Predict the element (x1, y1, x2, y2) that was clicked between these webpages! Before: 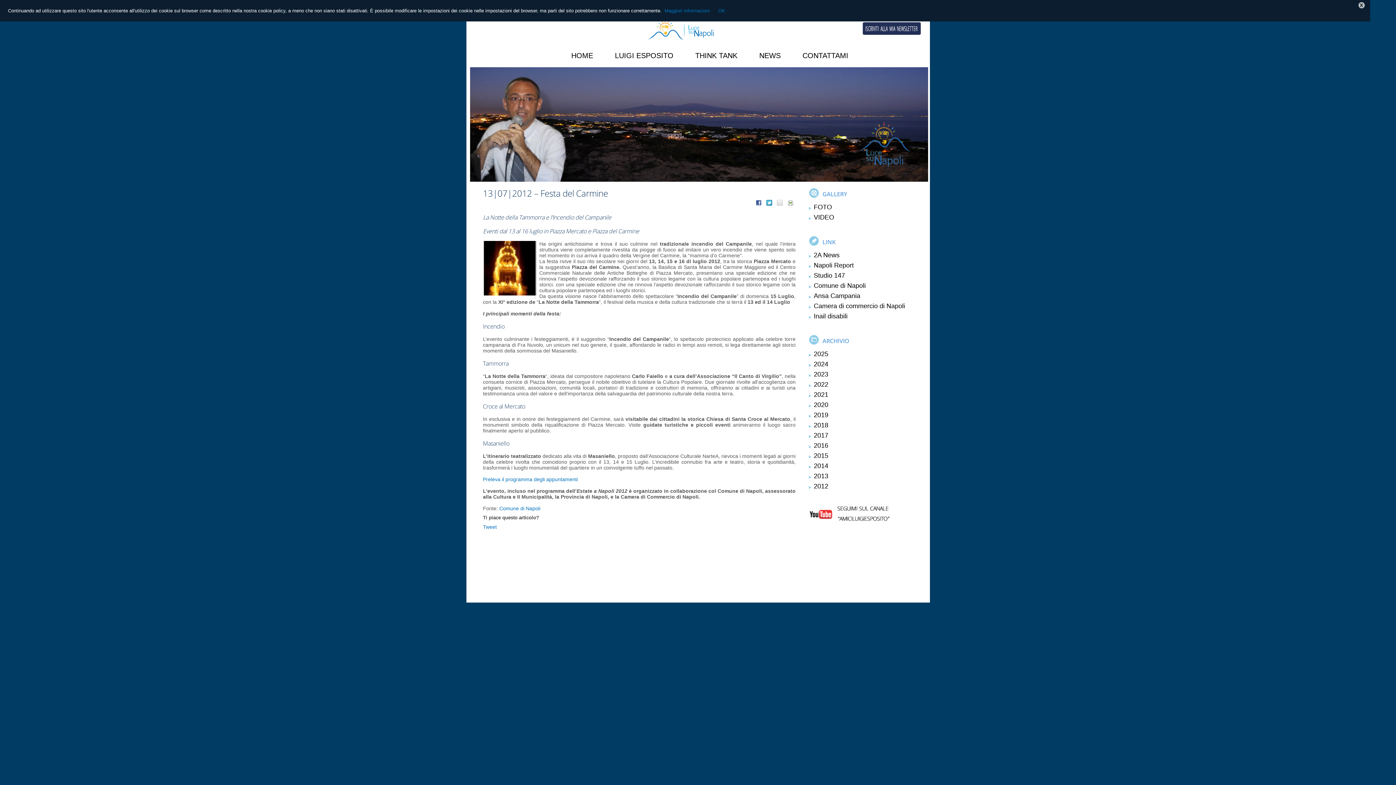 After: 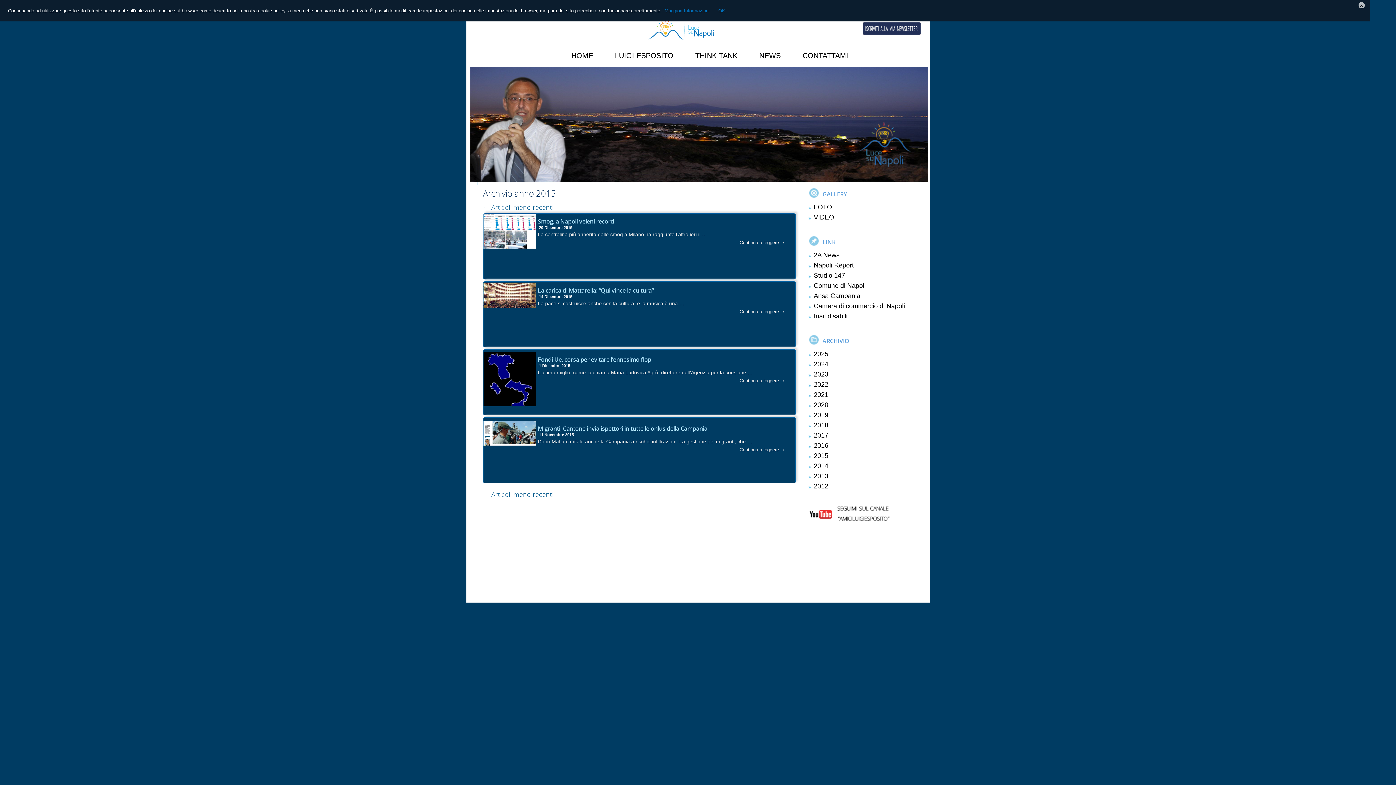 Action: label: 2015 bbox: (813, 451, 829, 460)